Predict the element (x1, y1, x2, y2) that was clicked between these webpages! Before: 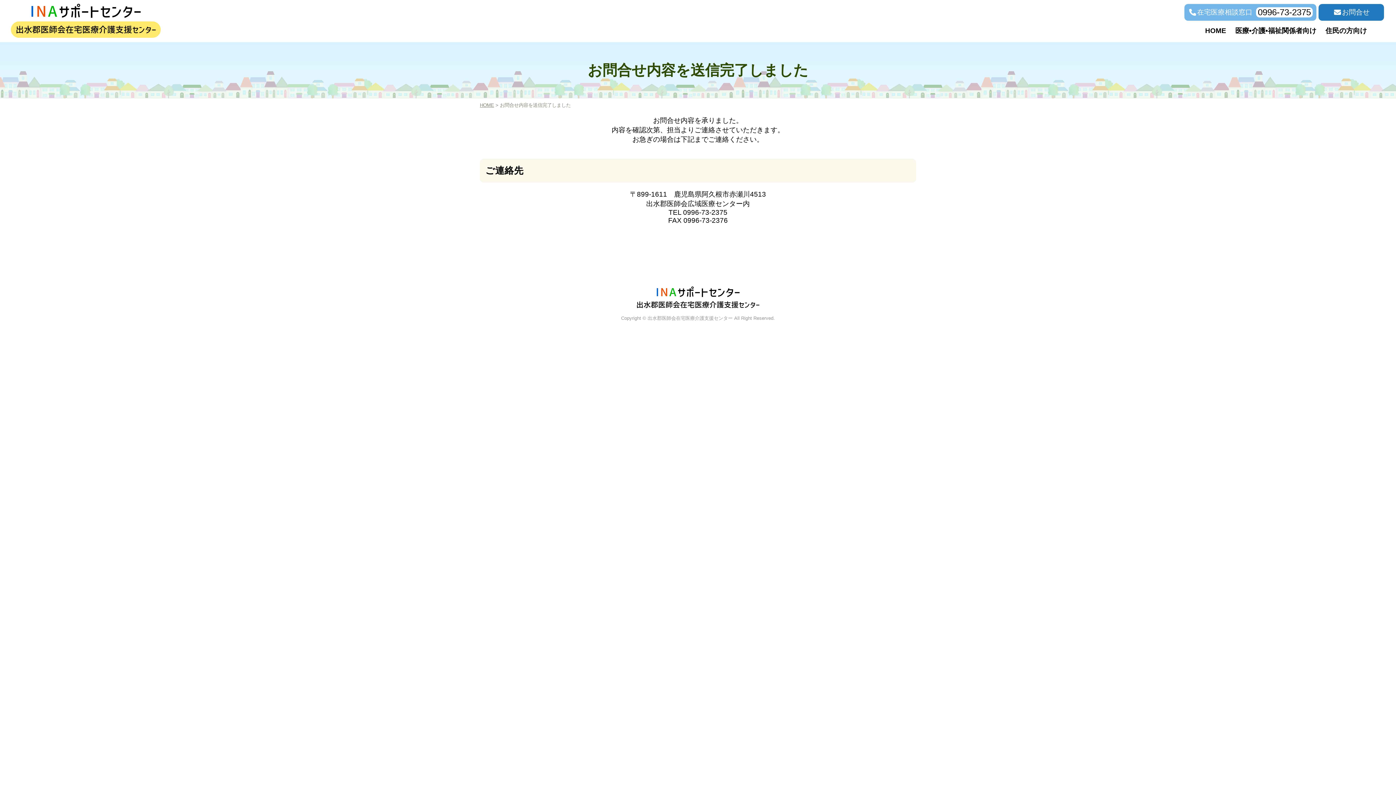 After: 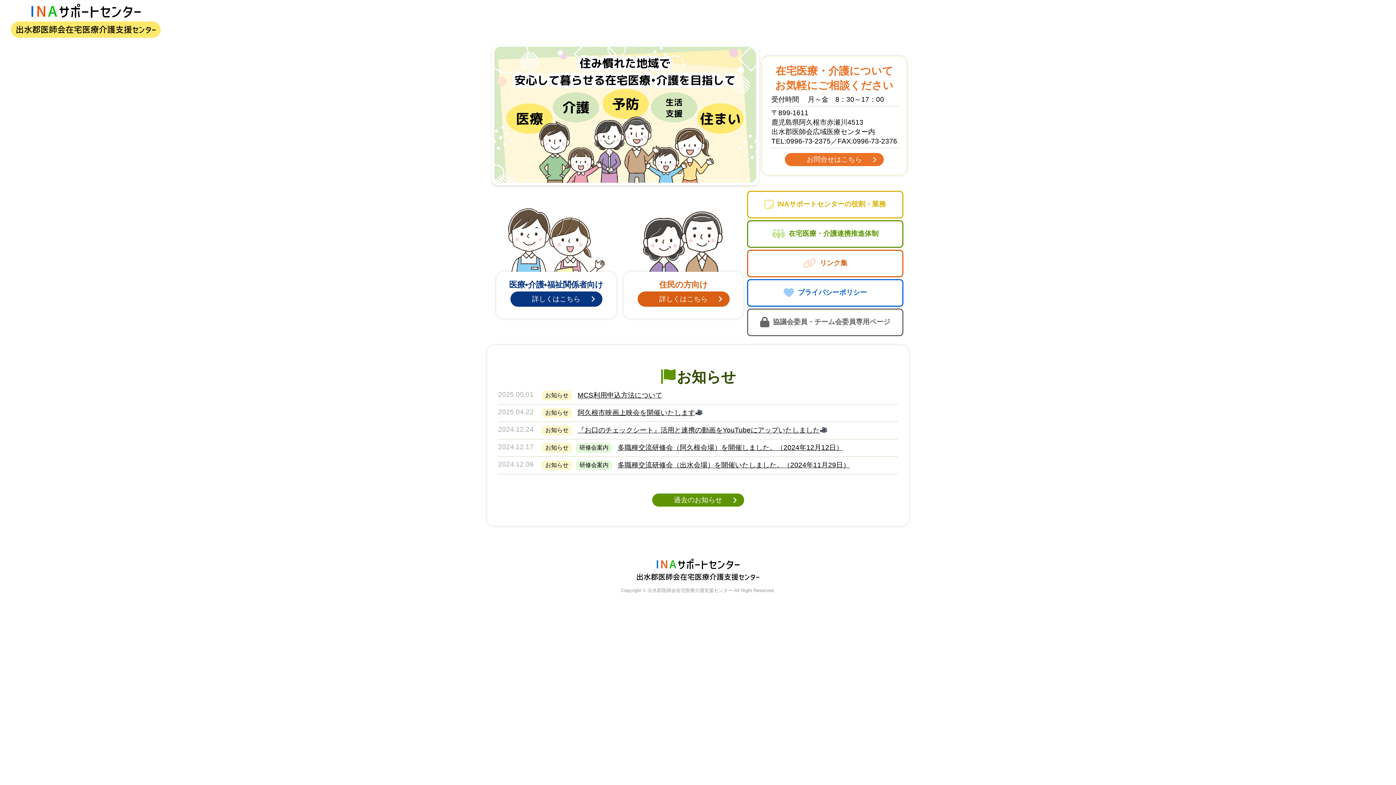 Action: label: HOME bbox: (480, 102, 494, 108)